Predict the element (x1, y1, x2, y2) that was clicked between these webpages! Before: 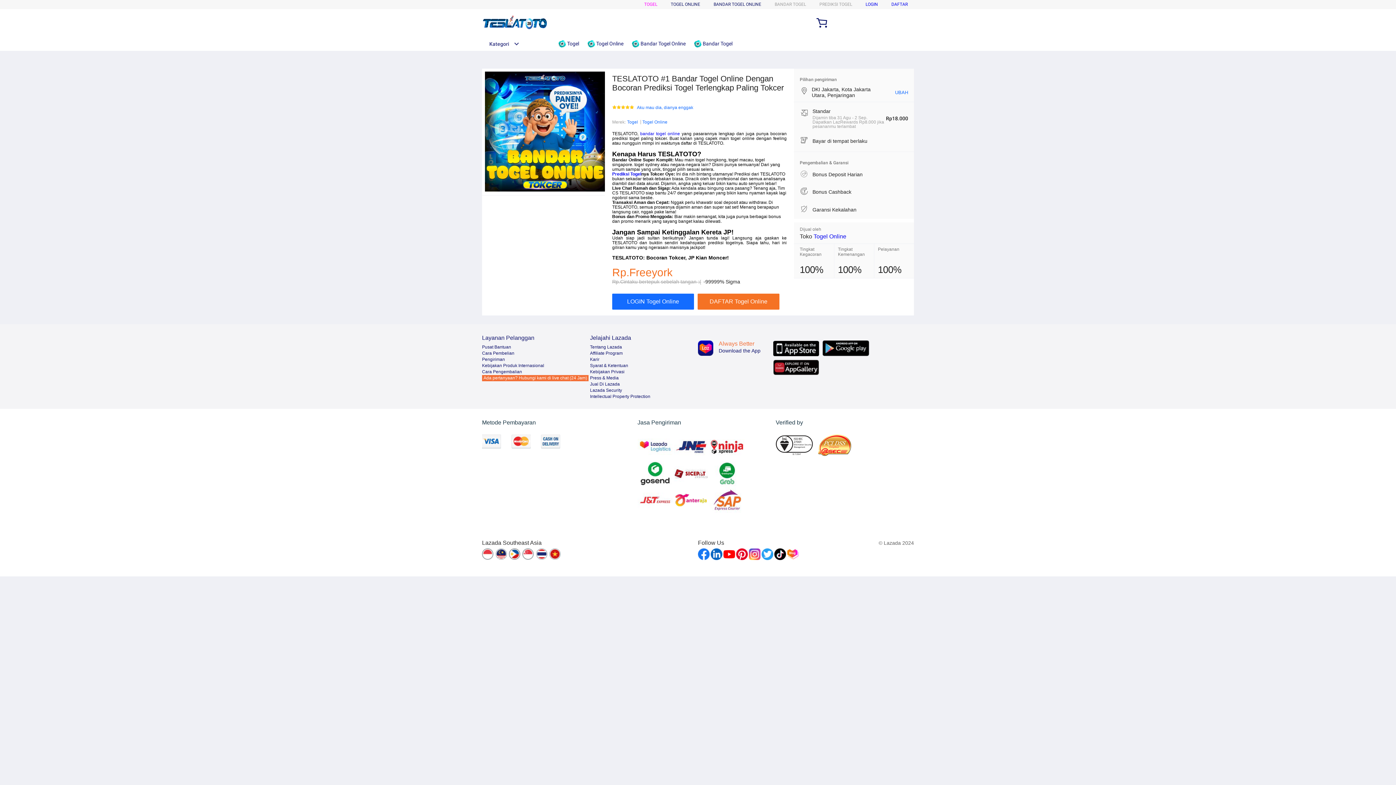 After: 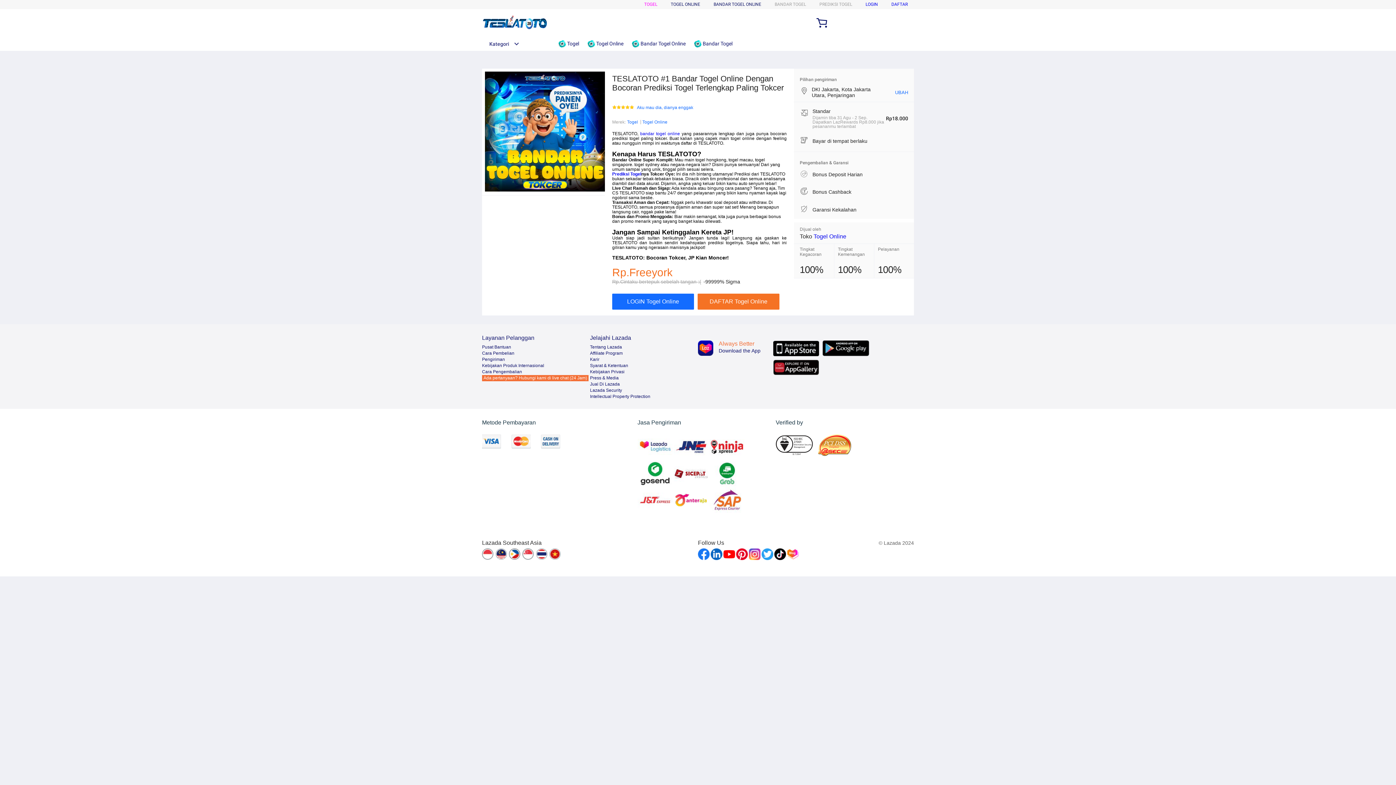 Action: bbox: (482, 548, 494, 561)